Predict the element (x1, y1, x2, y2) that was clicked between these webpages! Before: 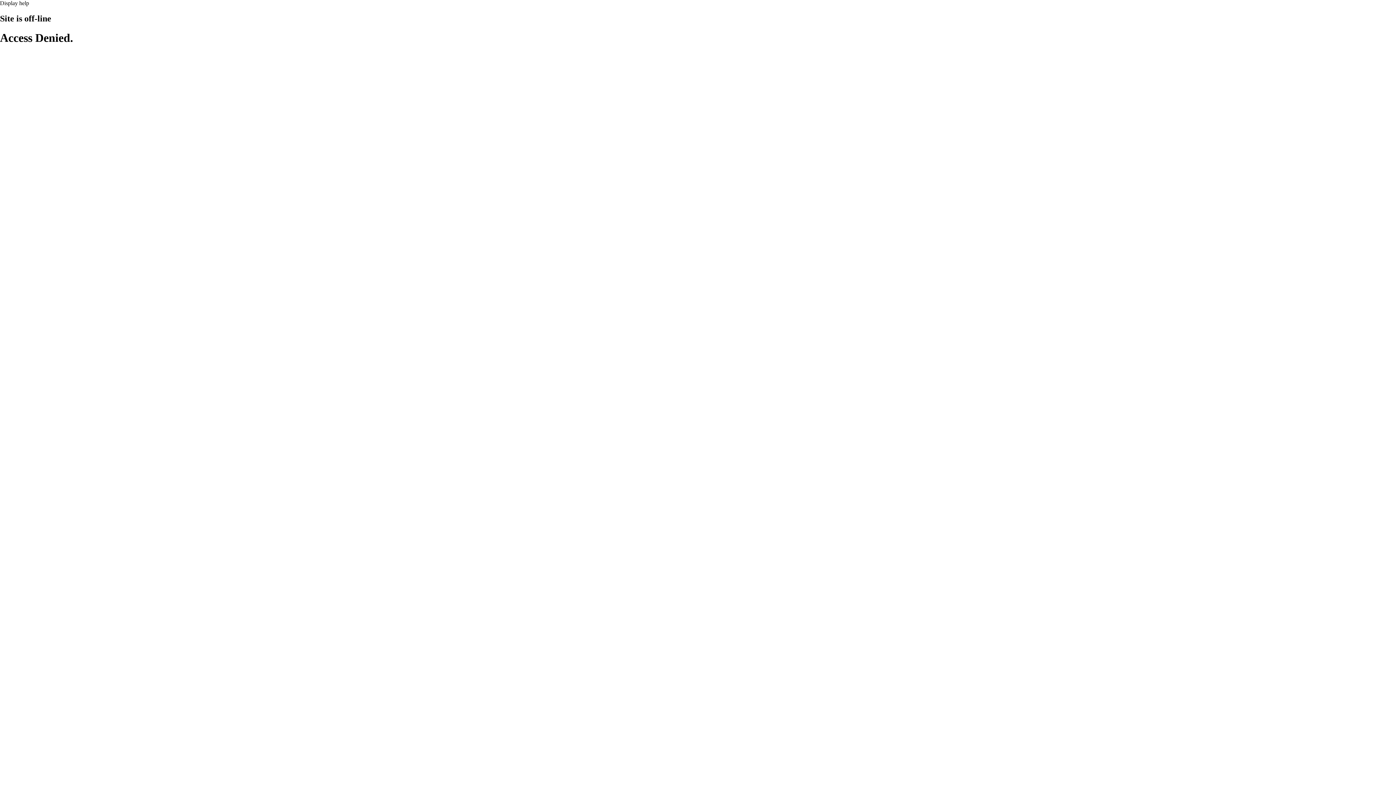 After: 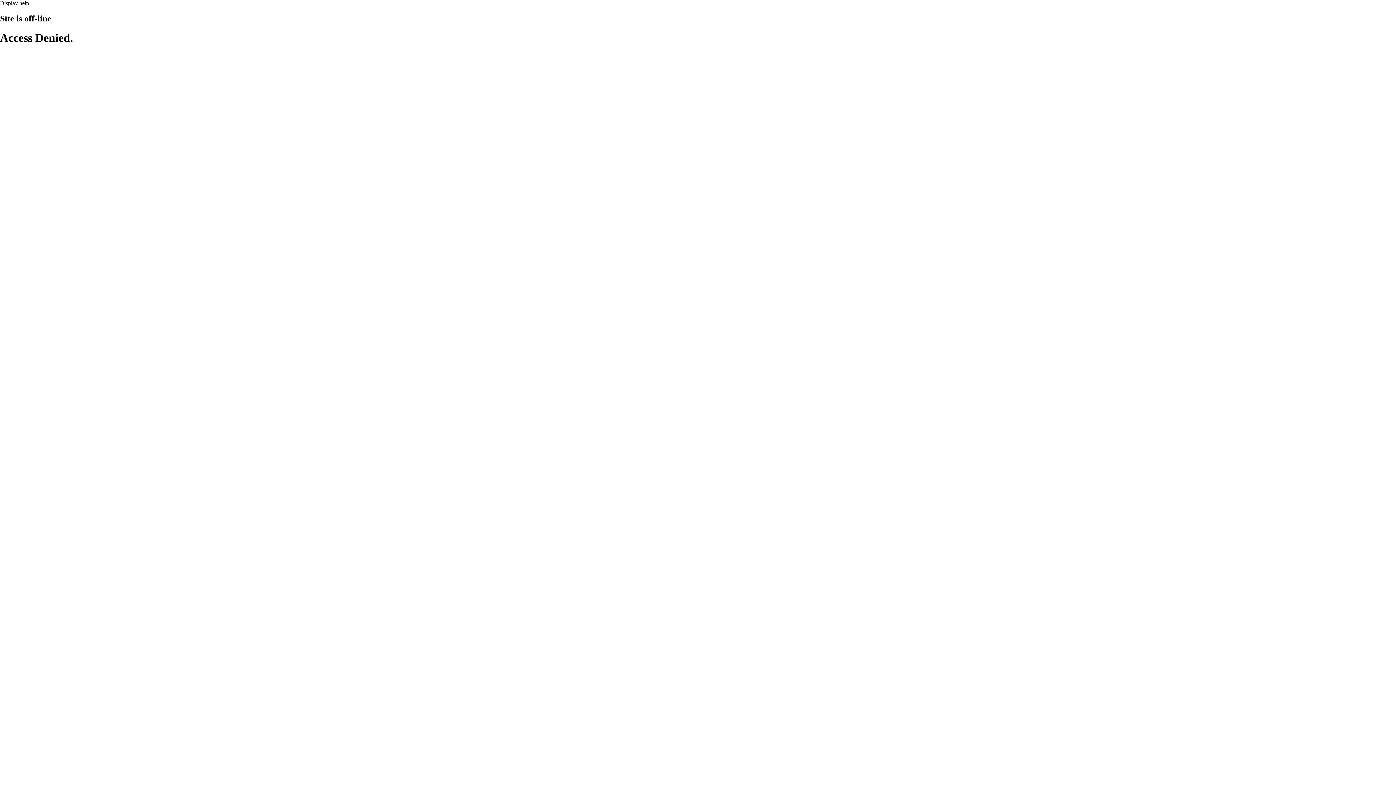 Action: label: Display help bbox: (0, 0, 29, 6)